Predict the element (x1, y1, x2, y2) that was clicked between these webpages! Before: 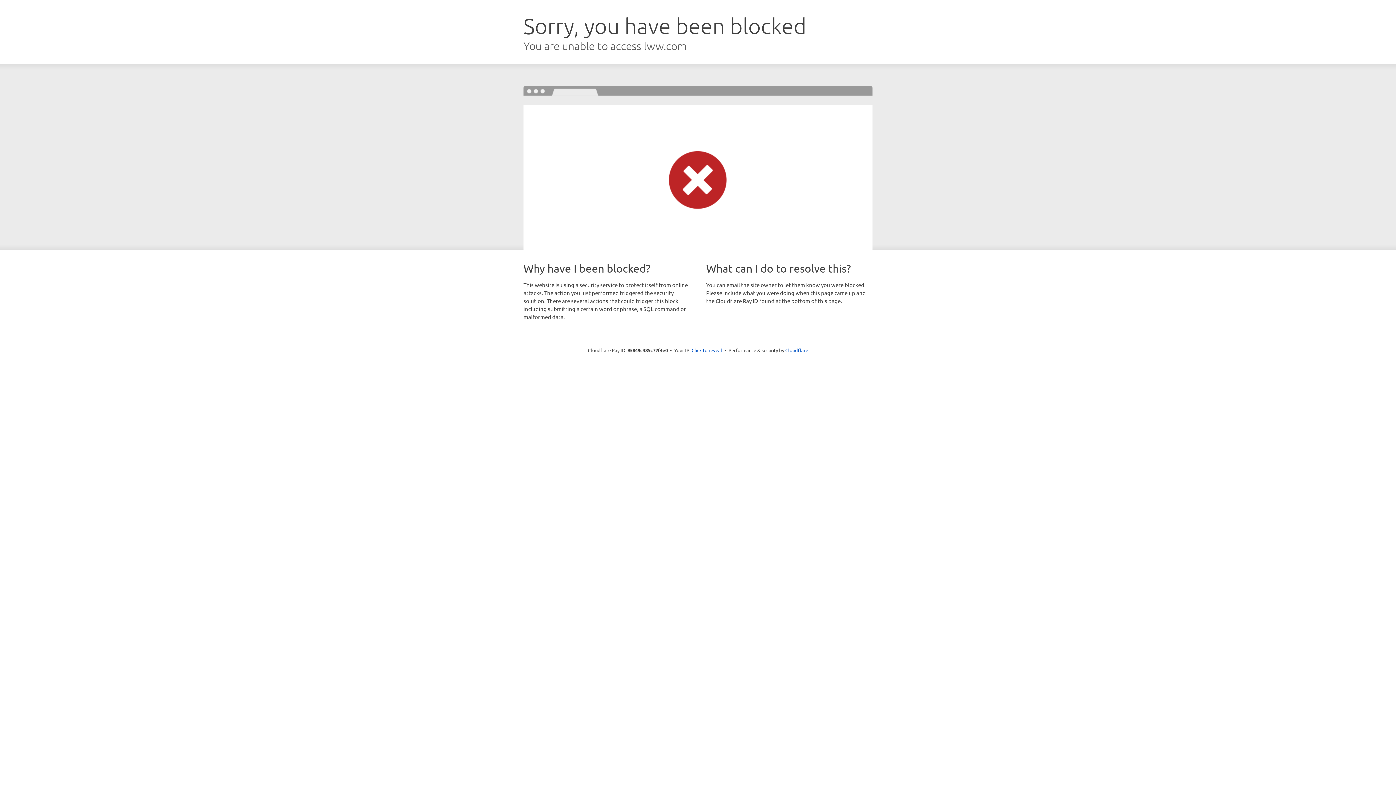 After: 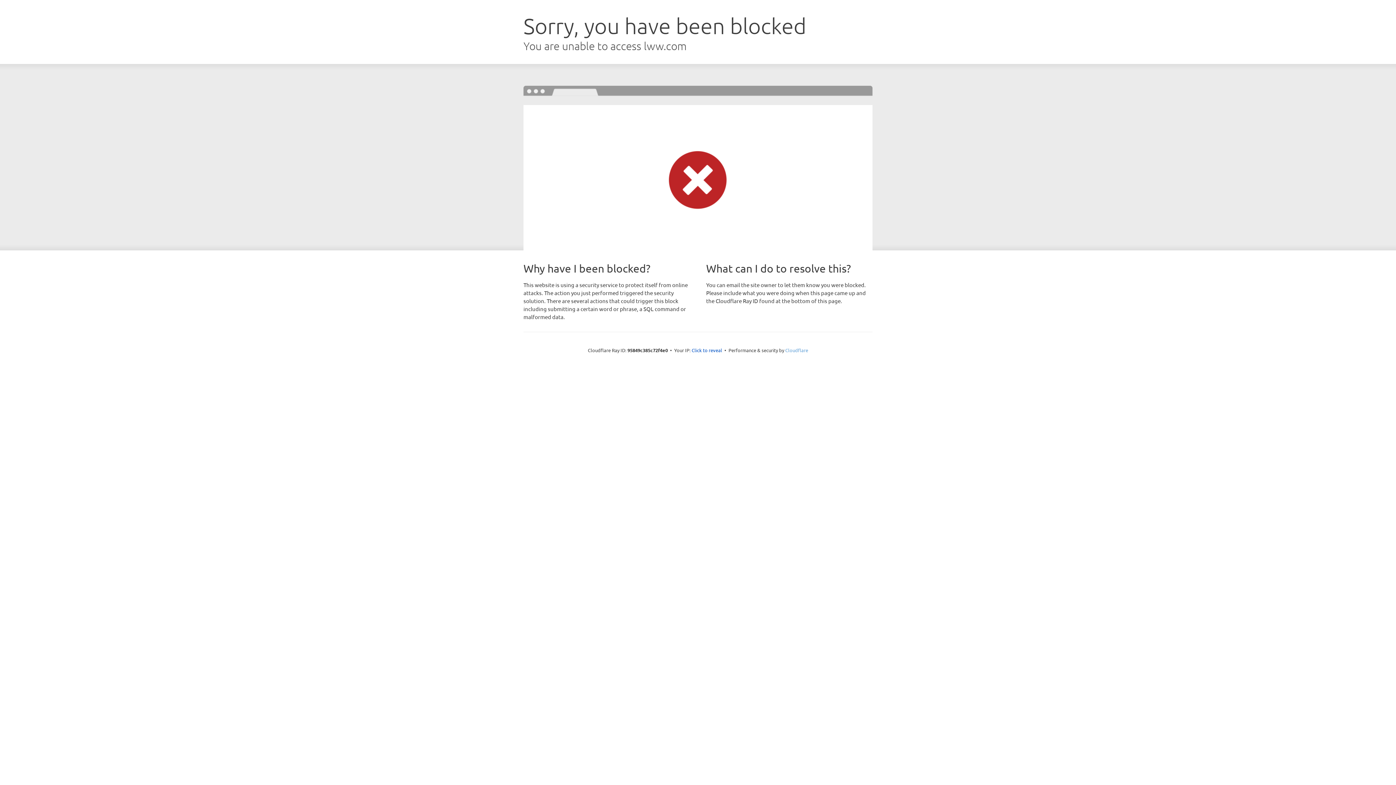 Action: bbox: (785, 347, 808, 353) label: Cloudflare